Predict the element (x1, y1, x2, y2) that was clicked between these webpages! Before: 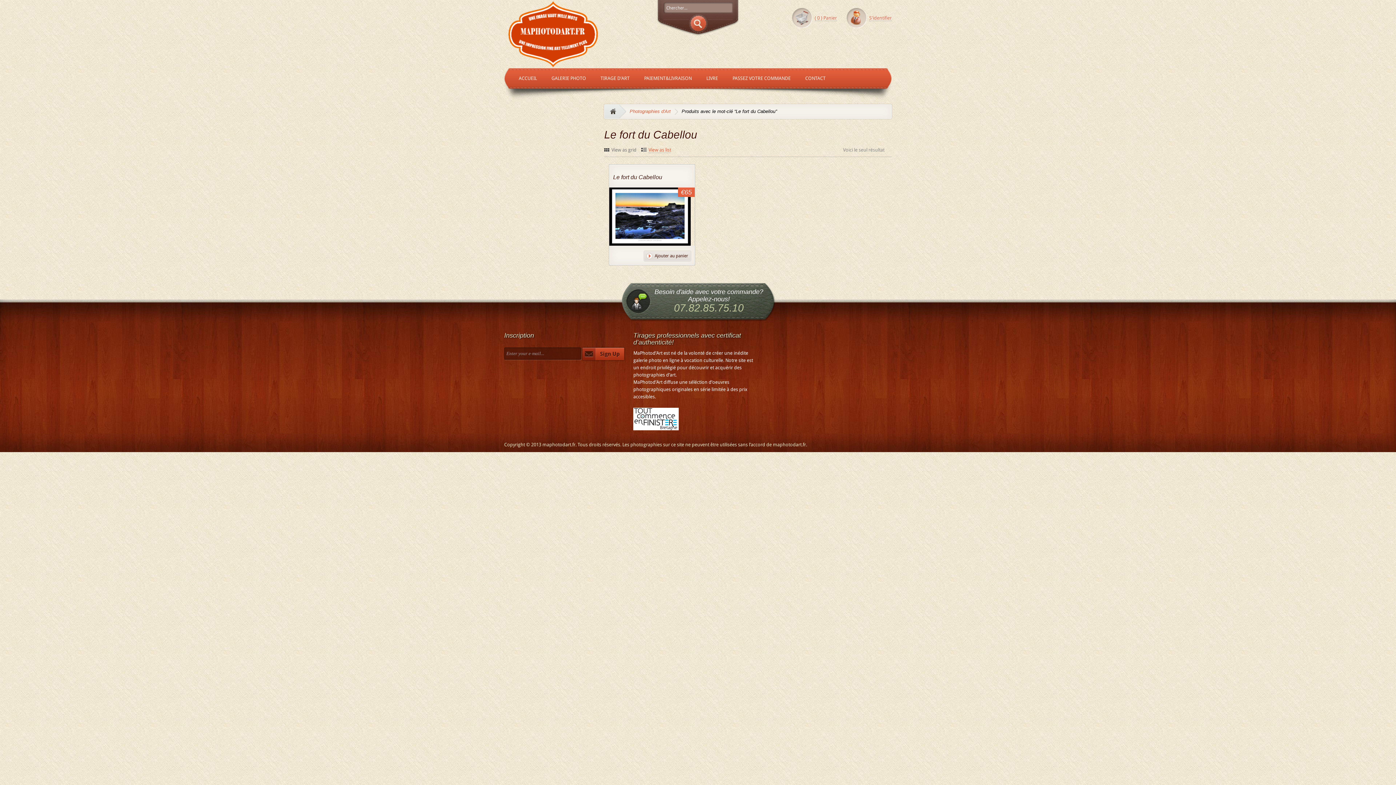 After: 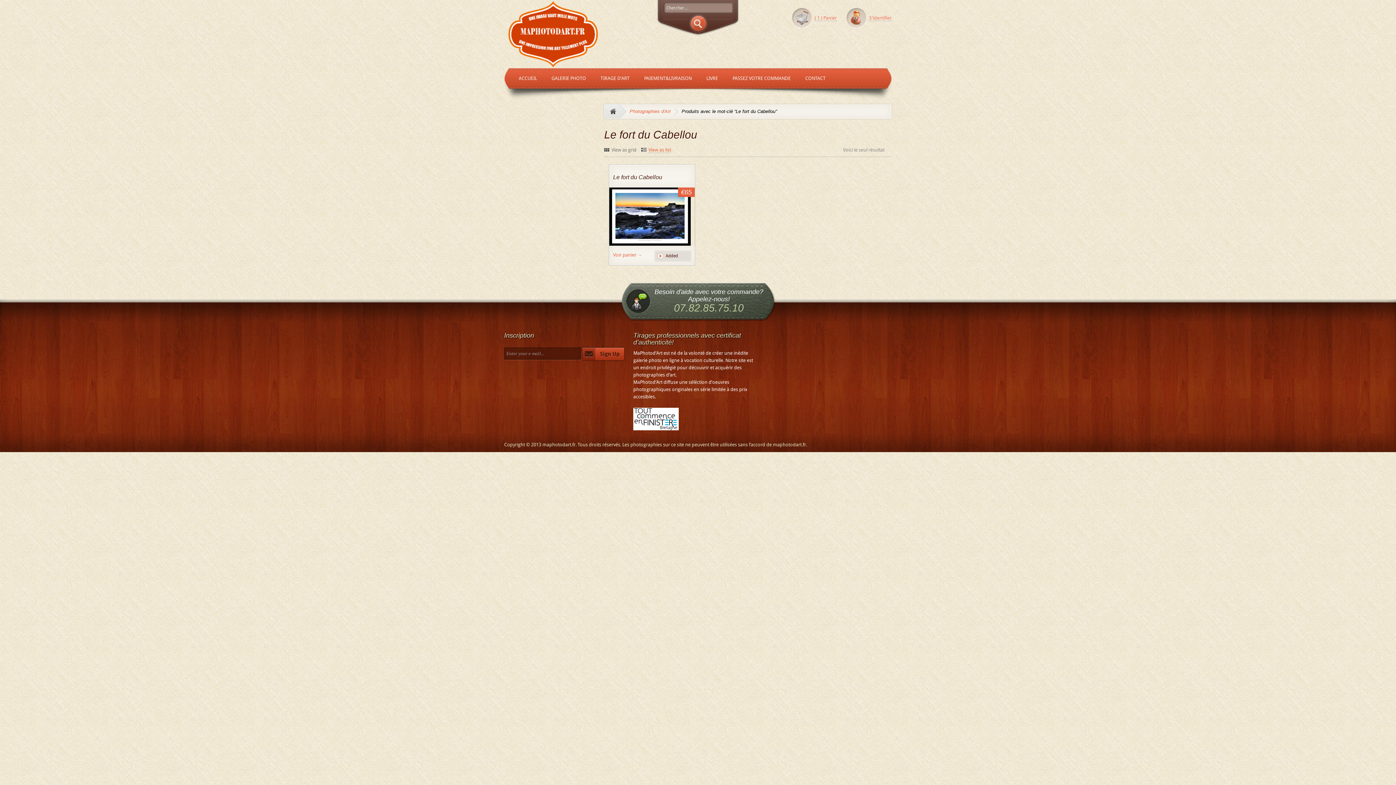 Action: label: Ajouter au panier bbox: (644, 251, 690, 260)